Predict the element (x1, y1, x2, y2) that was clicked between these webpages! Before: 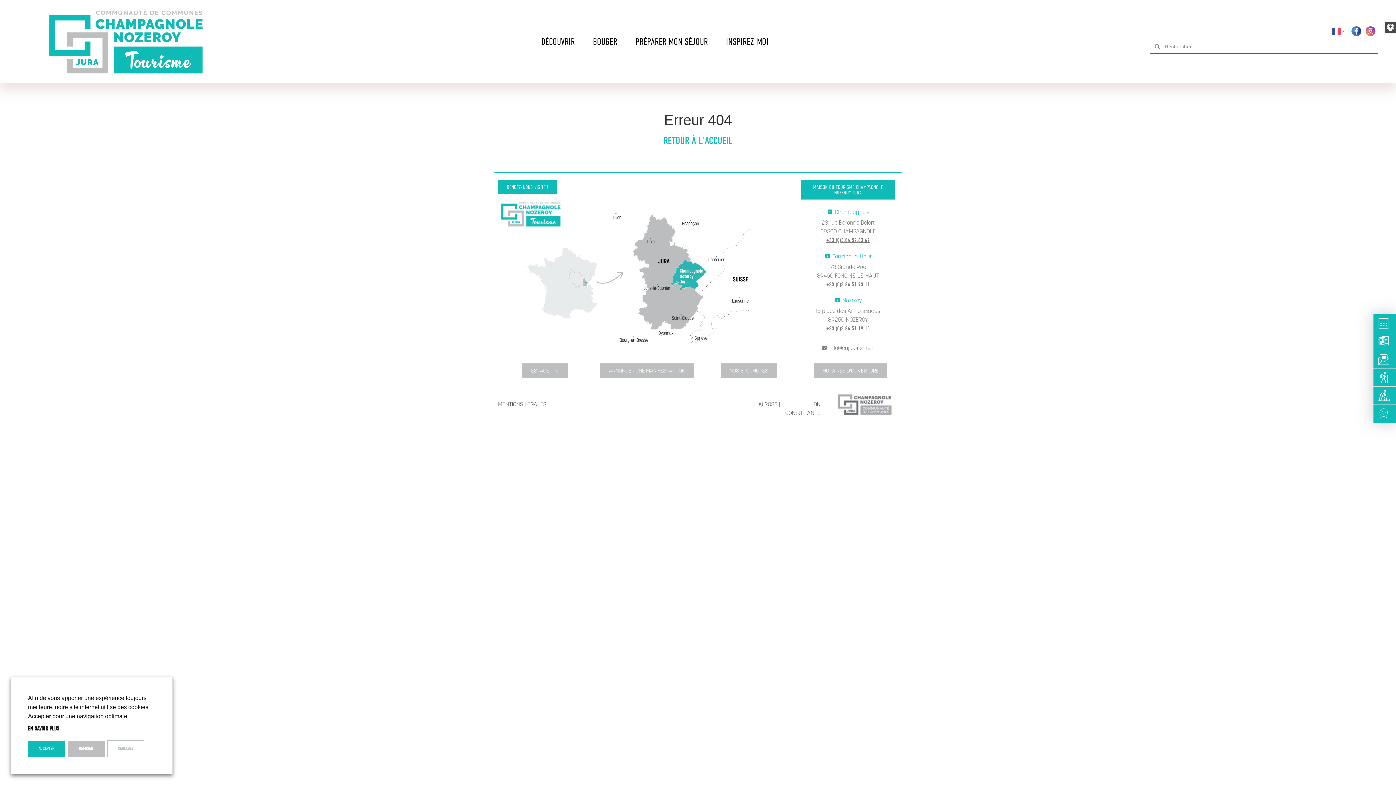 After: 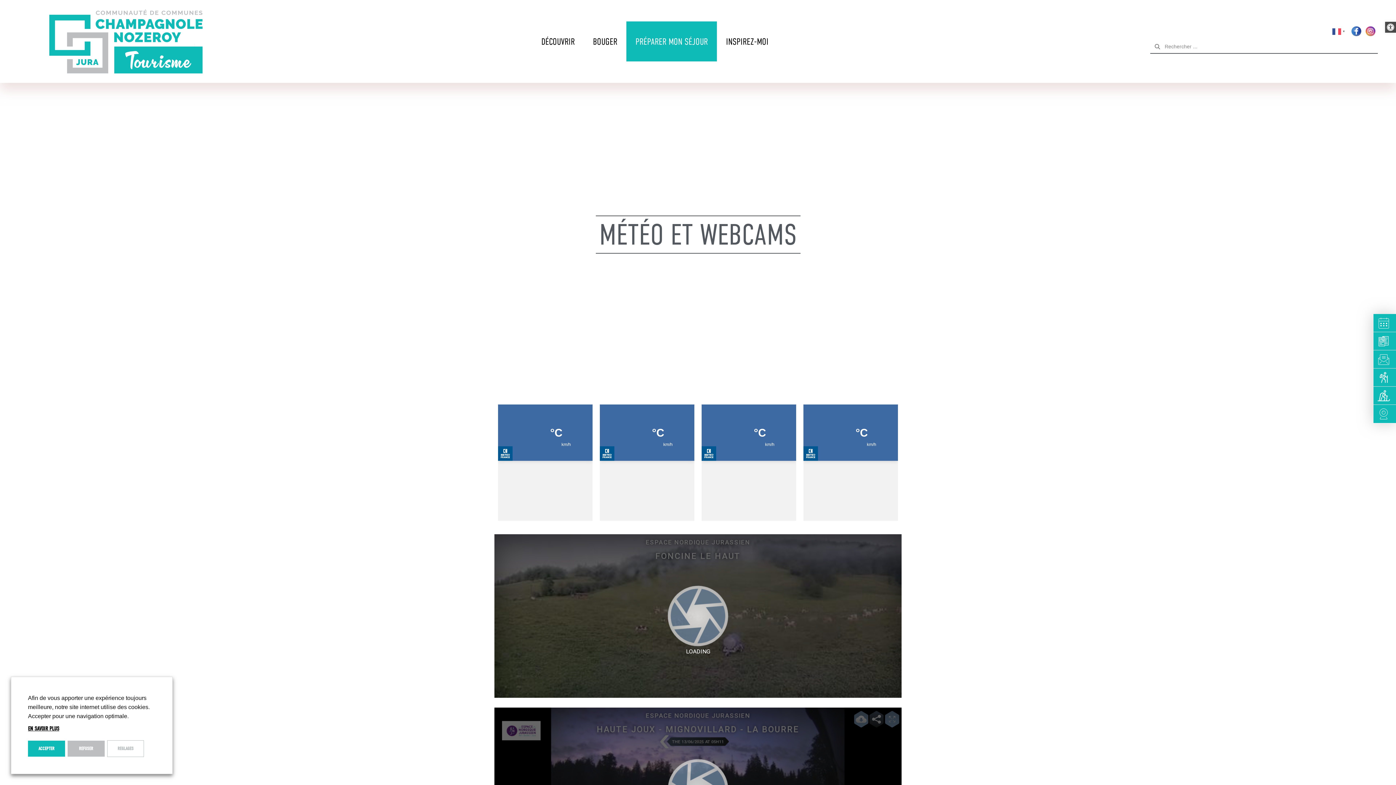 Action: bbox: (1377, 408, 1392, 419) label: MÉTÉO ET WEBCAMS